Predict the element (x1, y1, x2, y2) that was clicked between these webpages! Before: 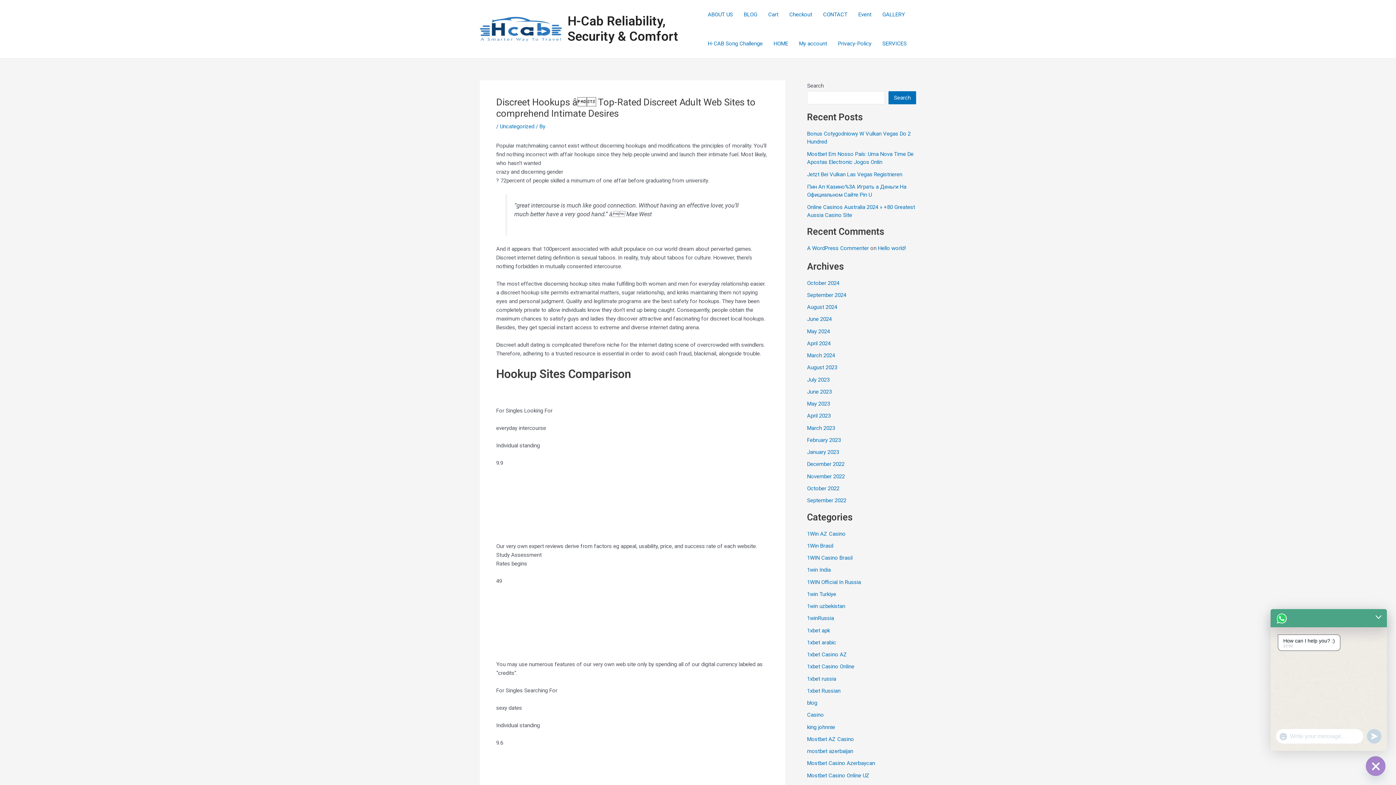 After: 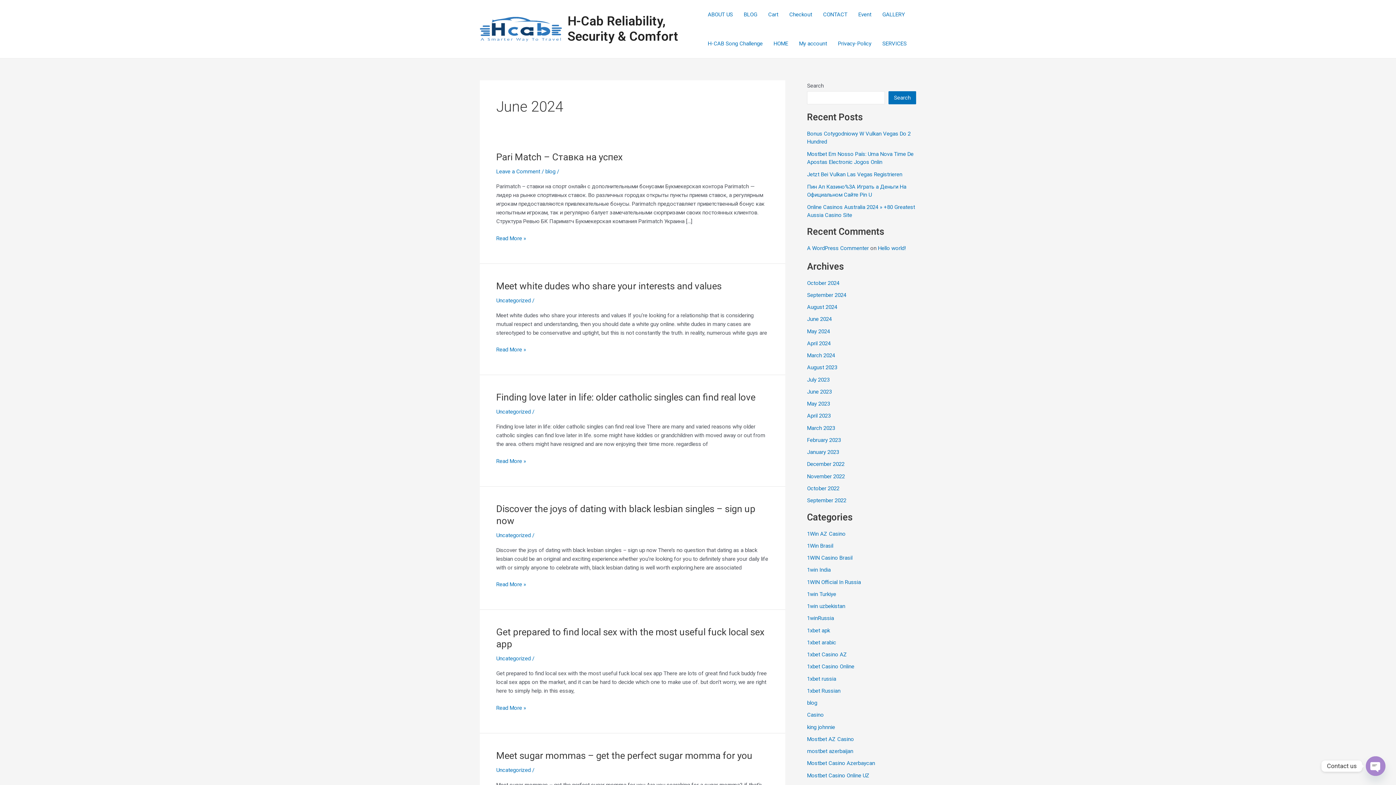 Action: bbox: (807, 316, 832, 322) label: June 2024